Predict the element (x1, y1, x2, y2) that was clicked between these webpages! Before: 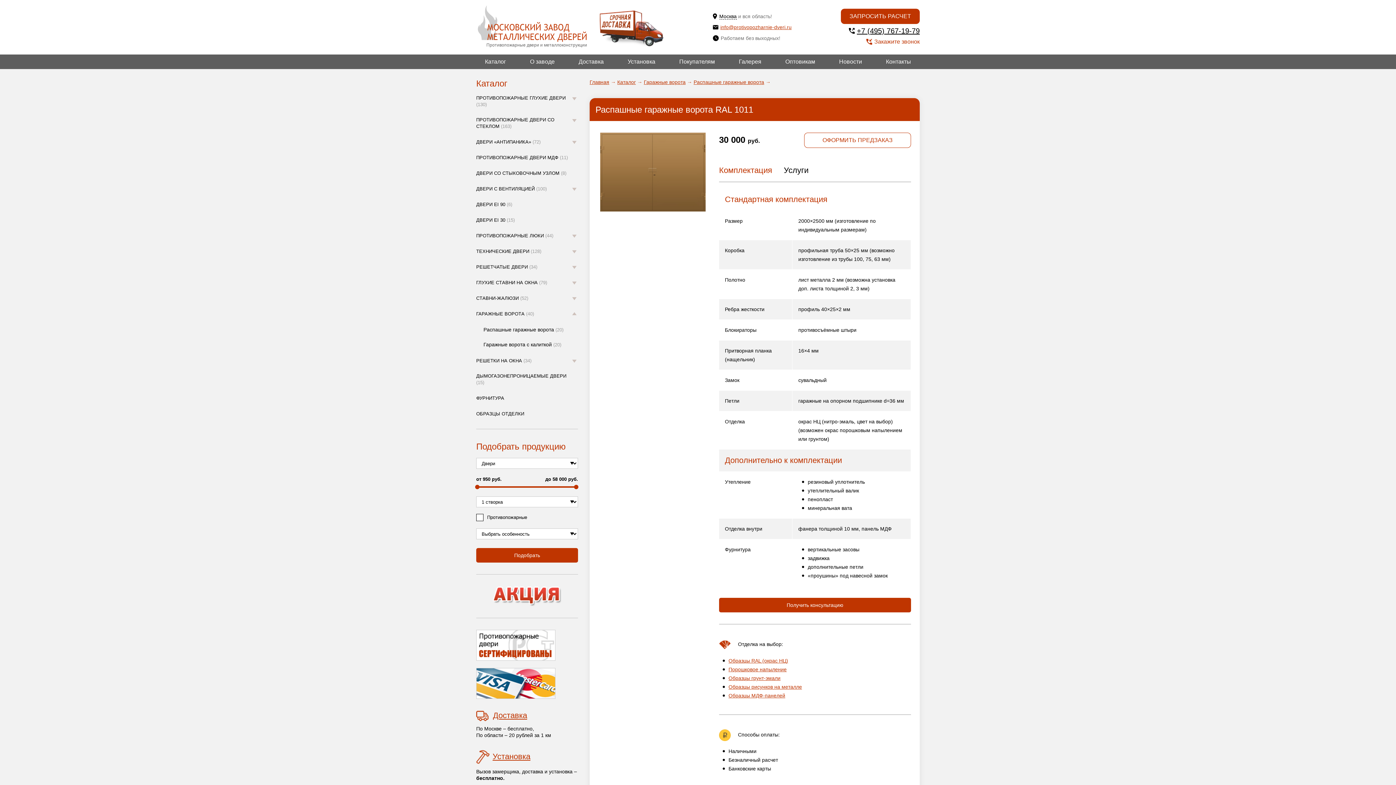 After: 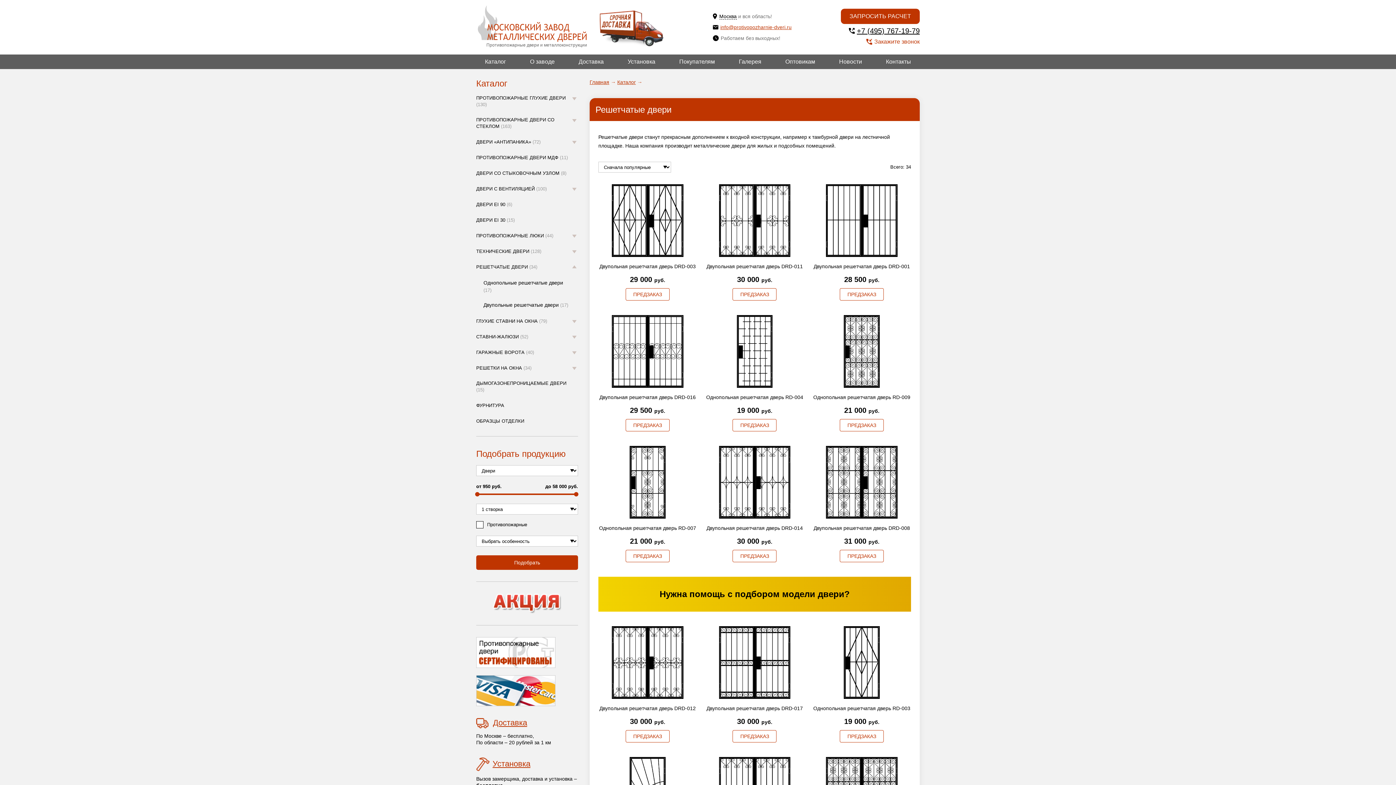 Action: bbox: (476, 264, 578, 270) label: РЕШЕТЧАТЫЕ ДВЕРИ (34)